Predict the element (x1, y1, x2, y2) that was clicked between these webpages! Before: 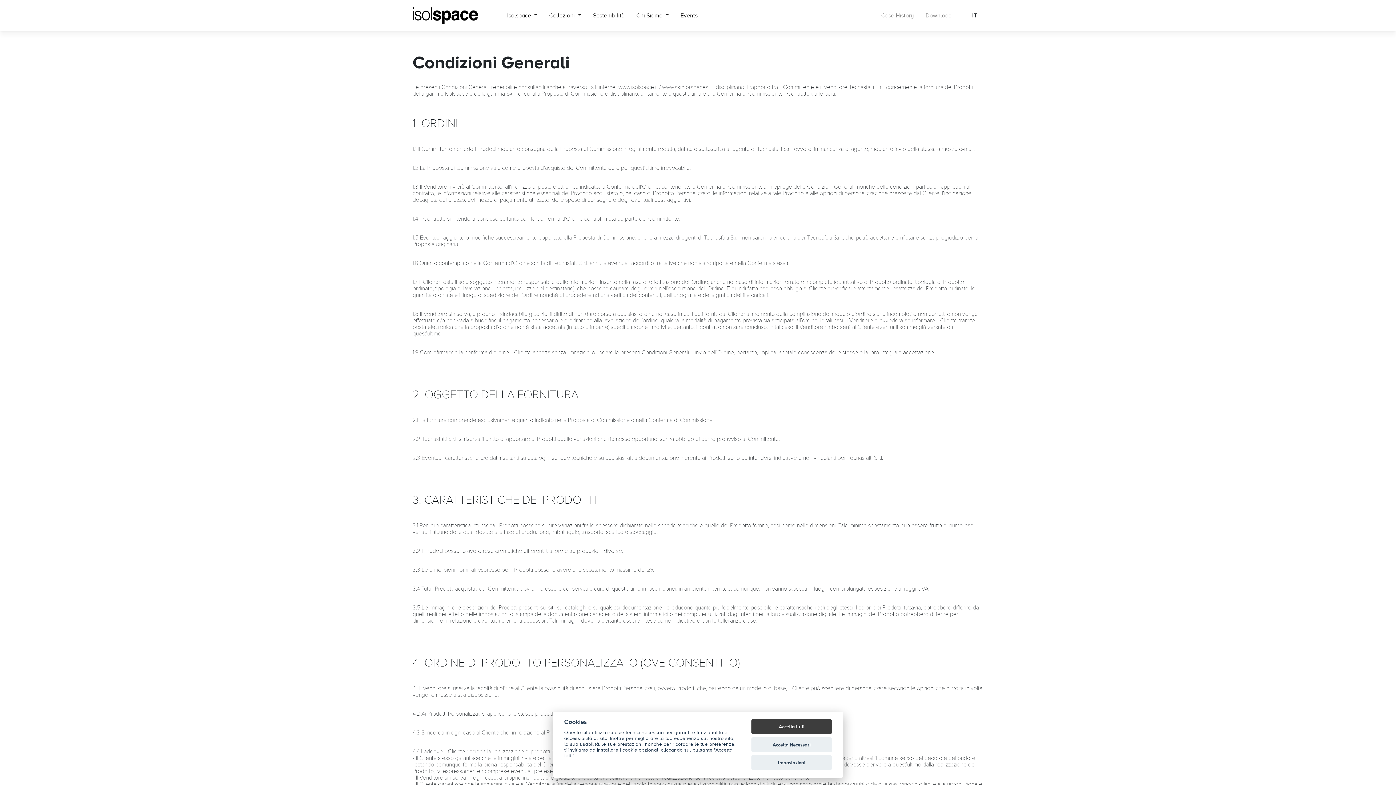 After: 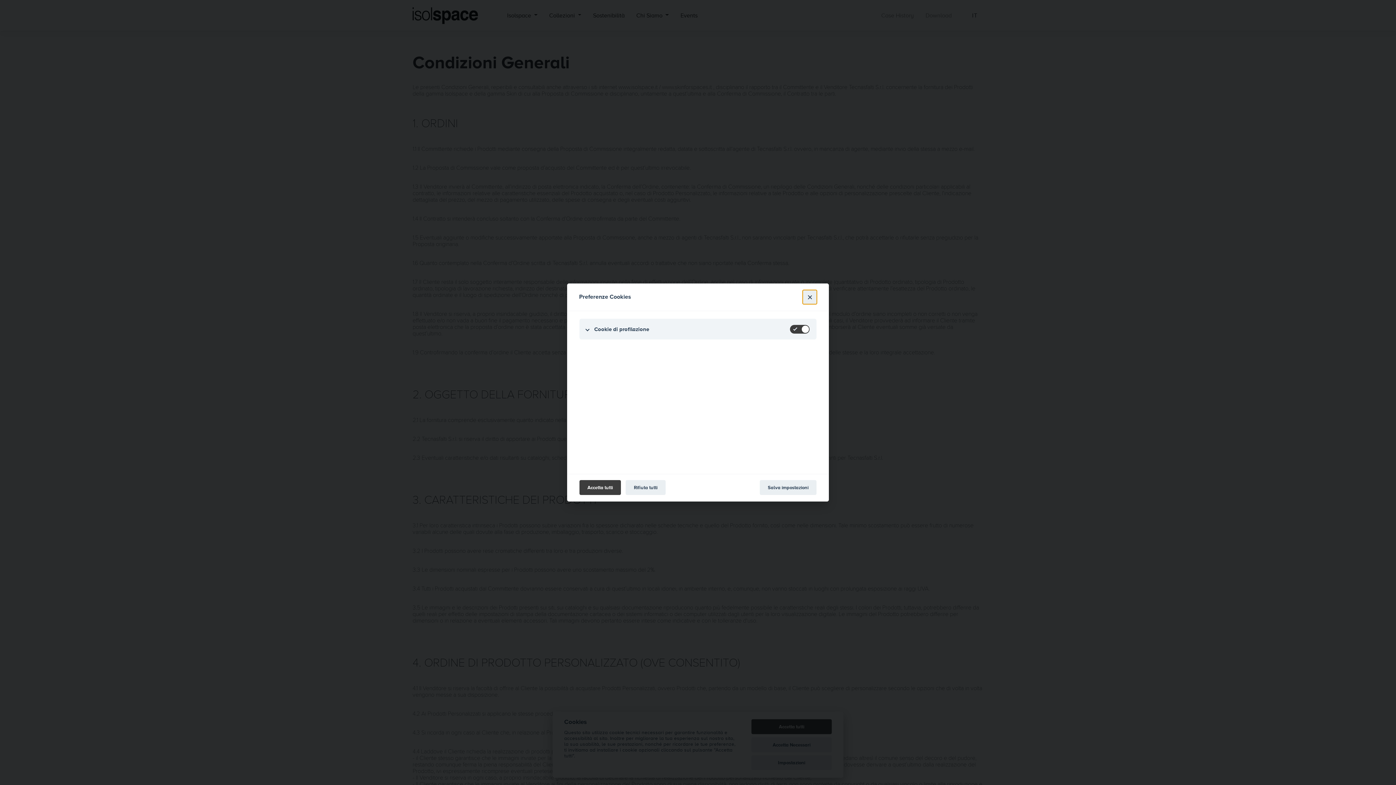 Action: bbox: (751, 755, 832, 770) label: Impostazioni